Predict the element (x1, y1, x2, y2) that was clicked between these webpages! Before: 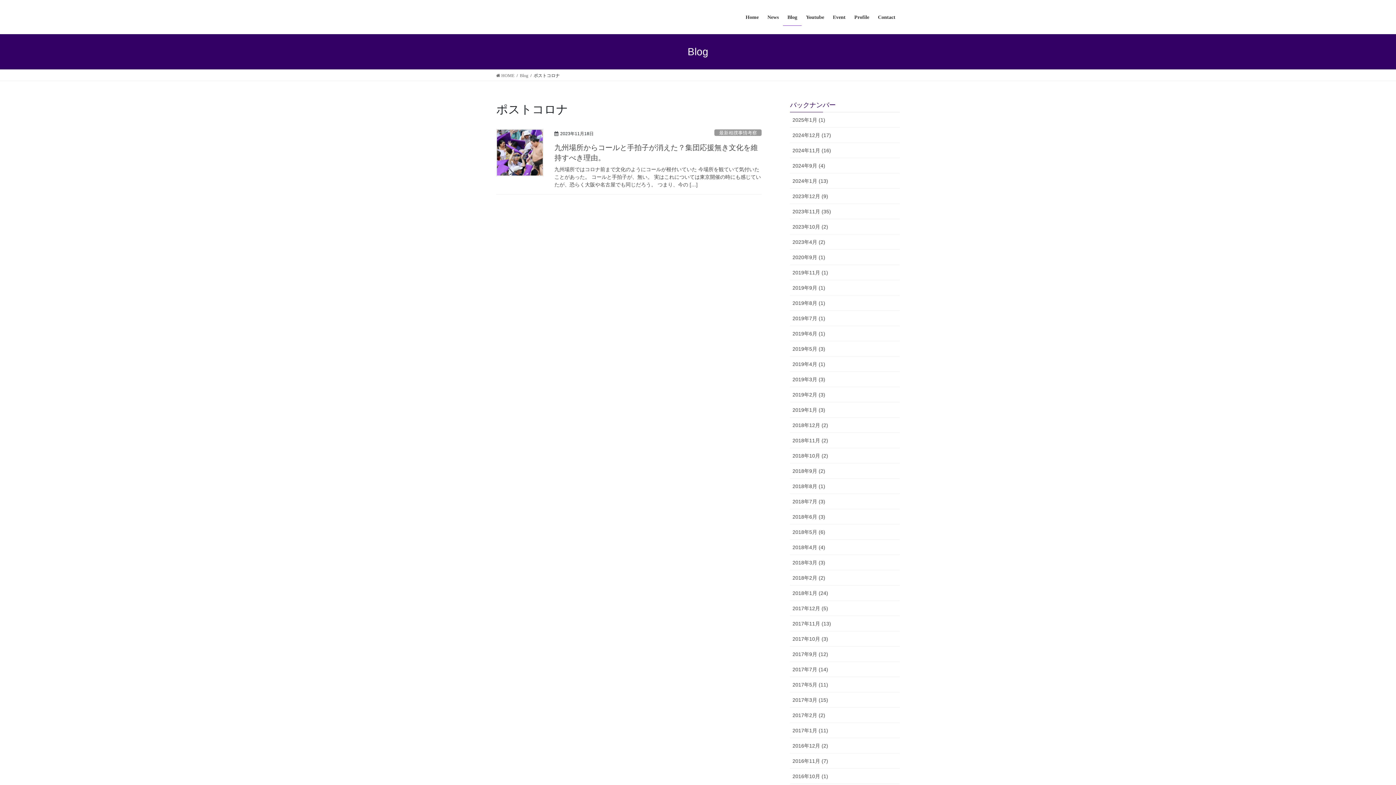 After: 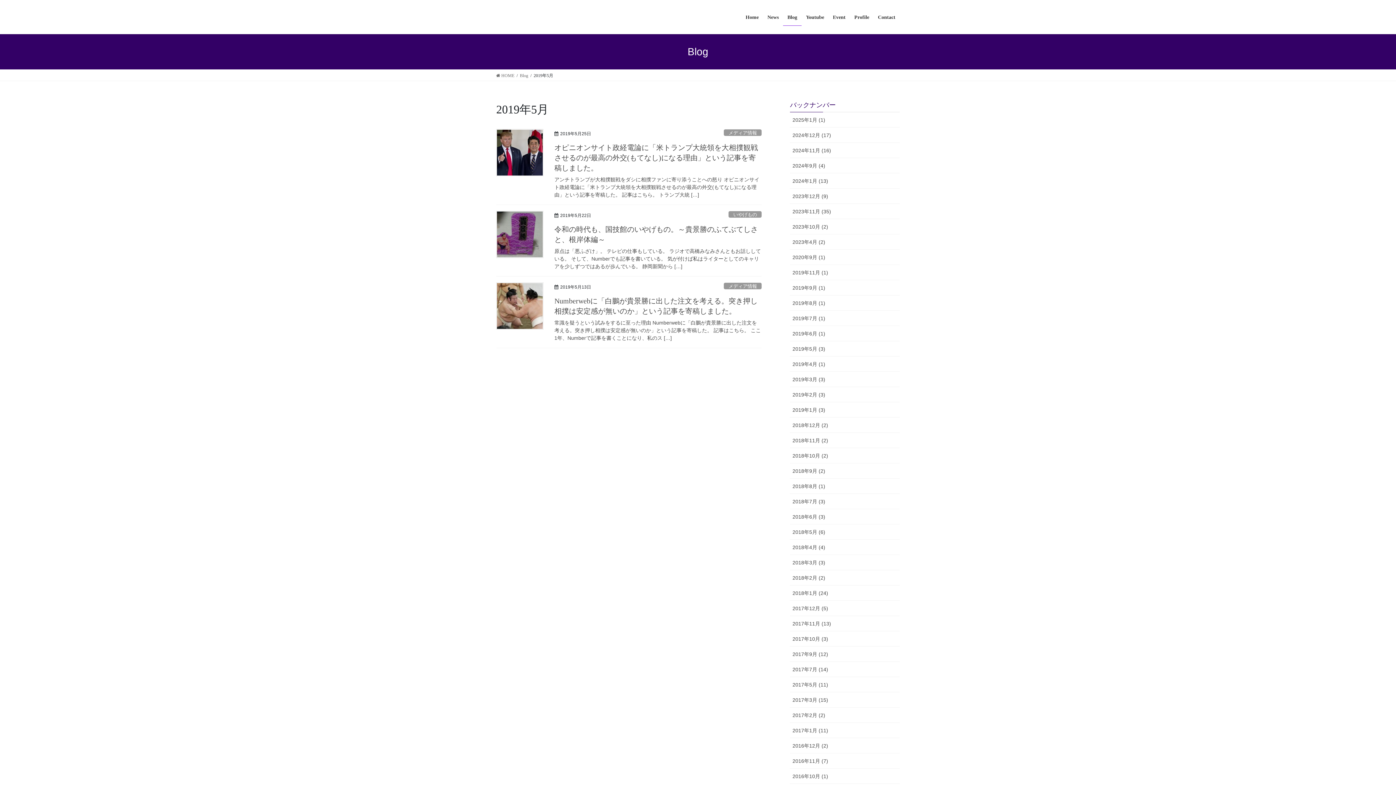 Action: label: 2019年5月 (3) bbox: (790, 341, 900, 356)